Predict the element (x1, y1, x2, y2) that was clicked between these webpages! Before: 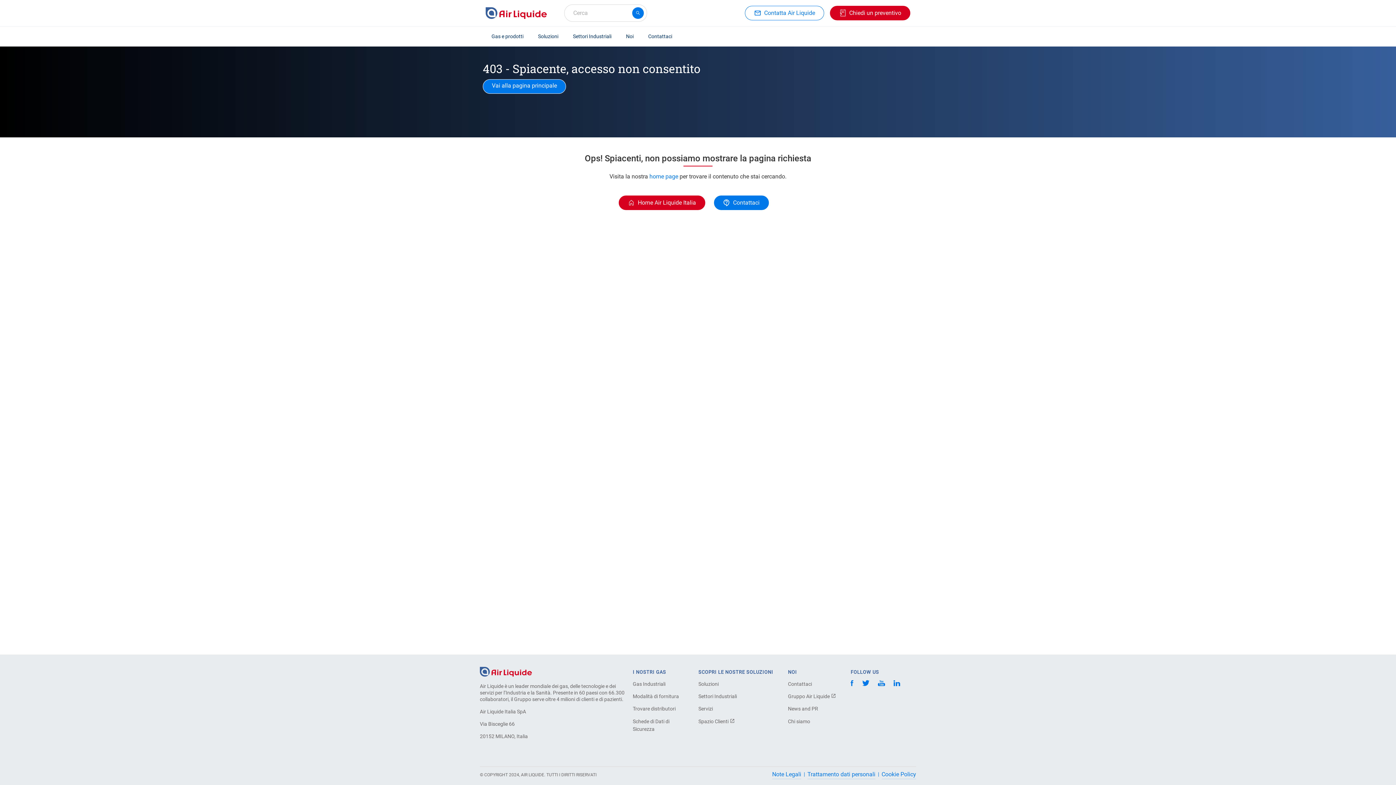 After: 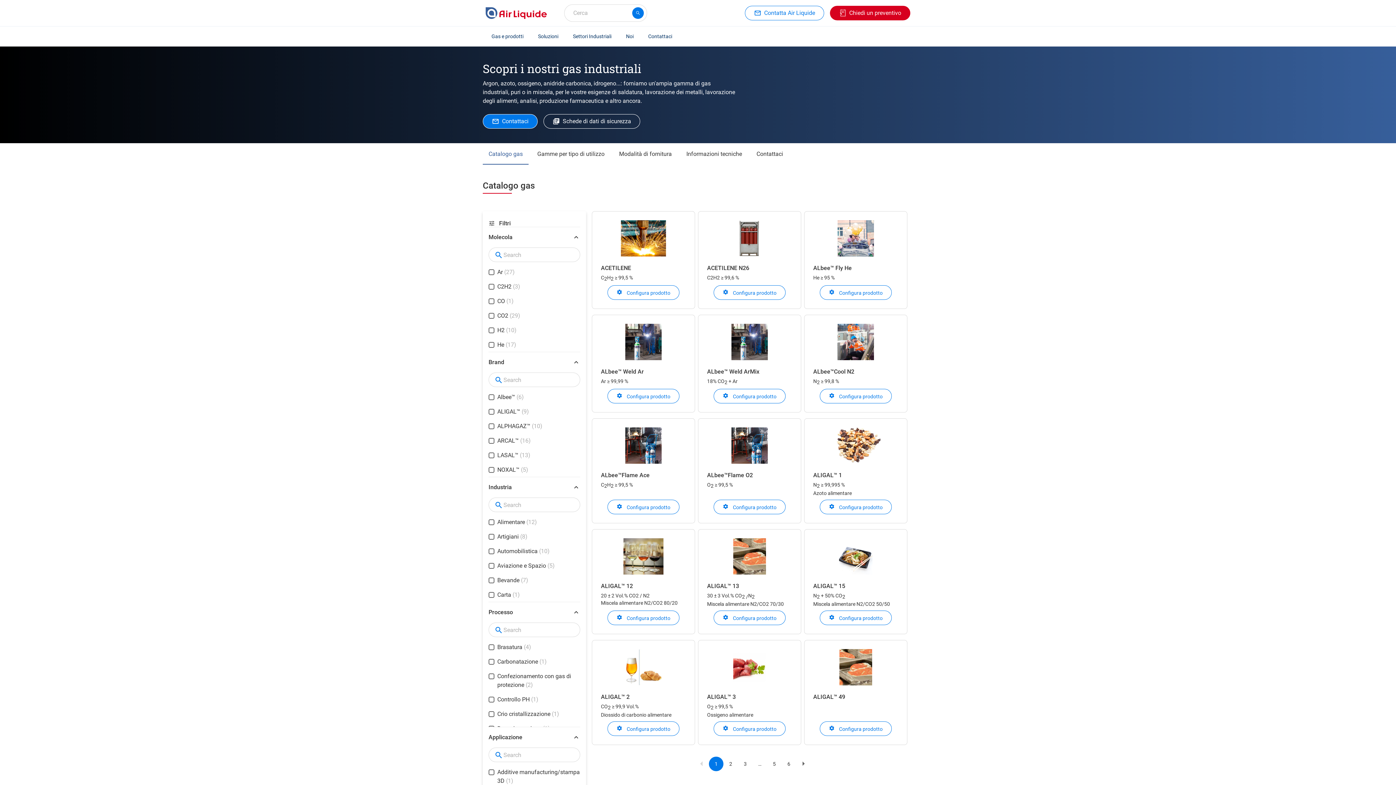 Action: bbox: (632, 680, 665, 688) label: Gas Industriali